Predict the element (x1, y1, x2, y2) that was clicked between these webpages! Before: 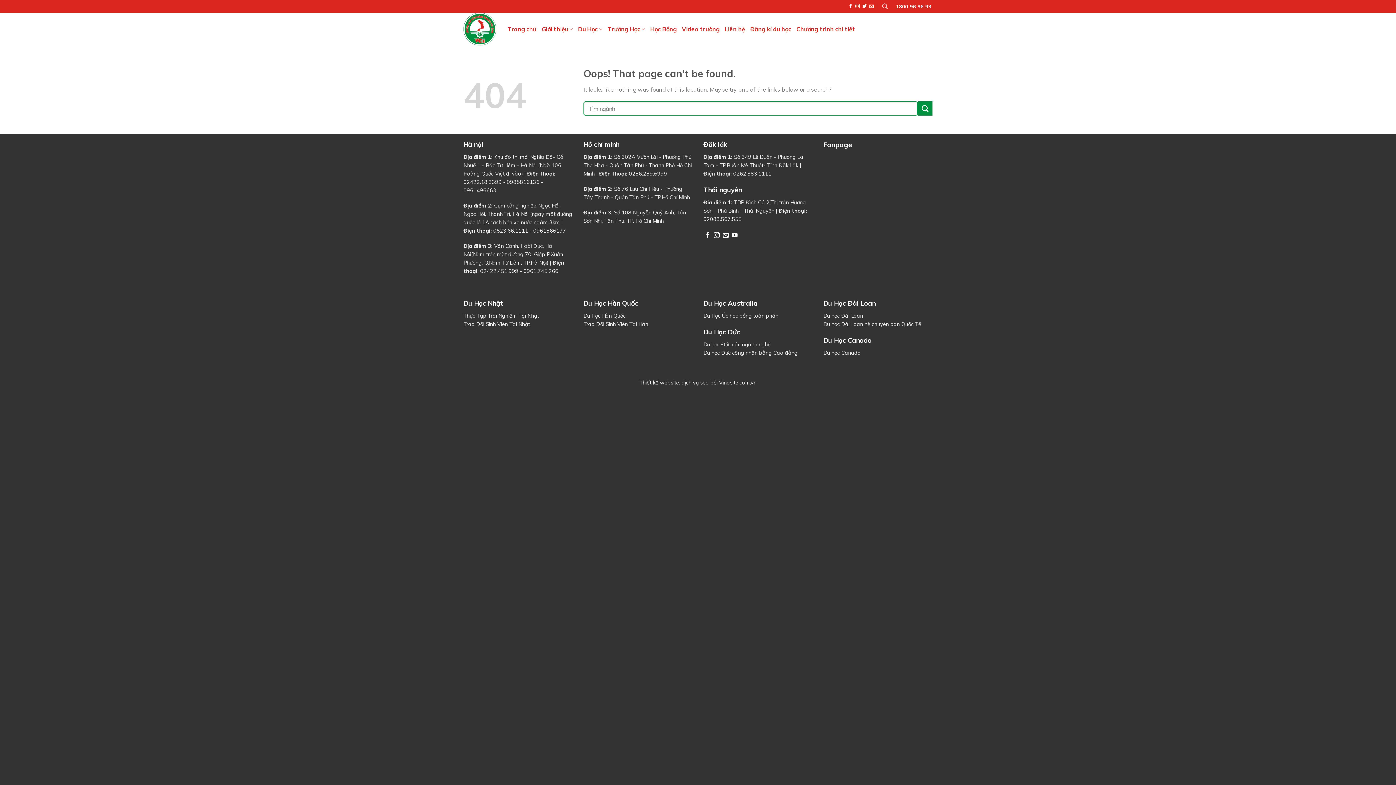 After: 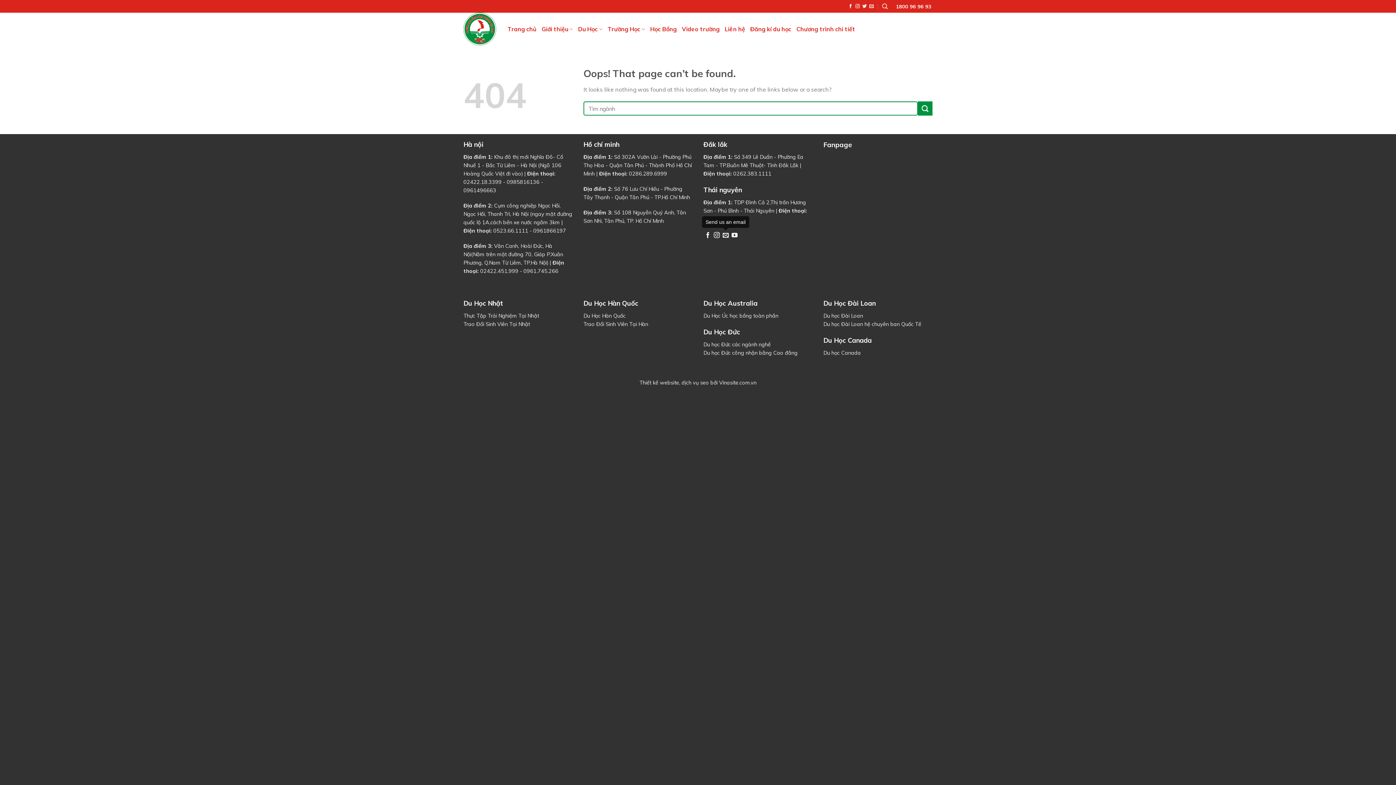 Action: label: Send us an email bbox: (722, 232, 728, 238)